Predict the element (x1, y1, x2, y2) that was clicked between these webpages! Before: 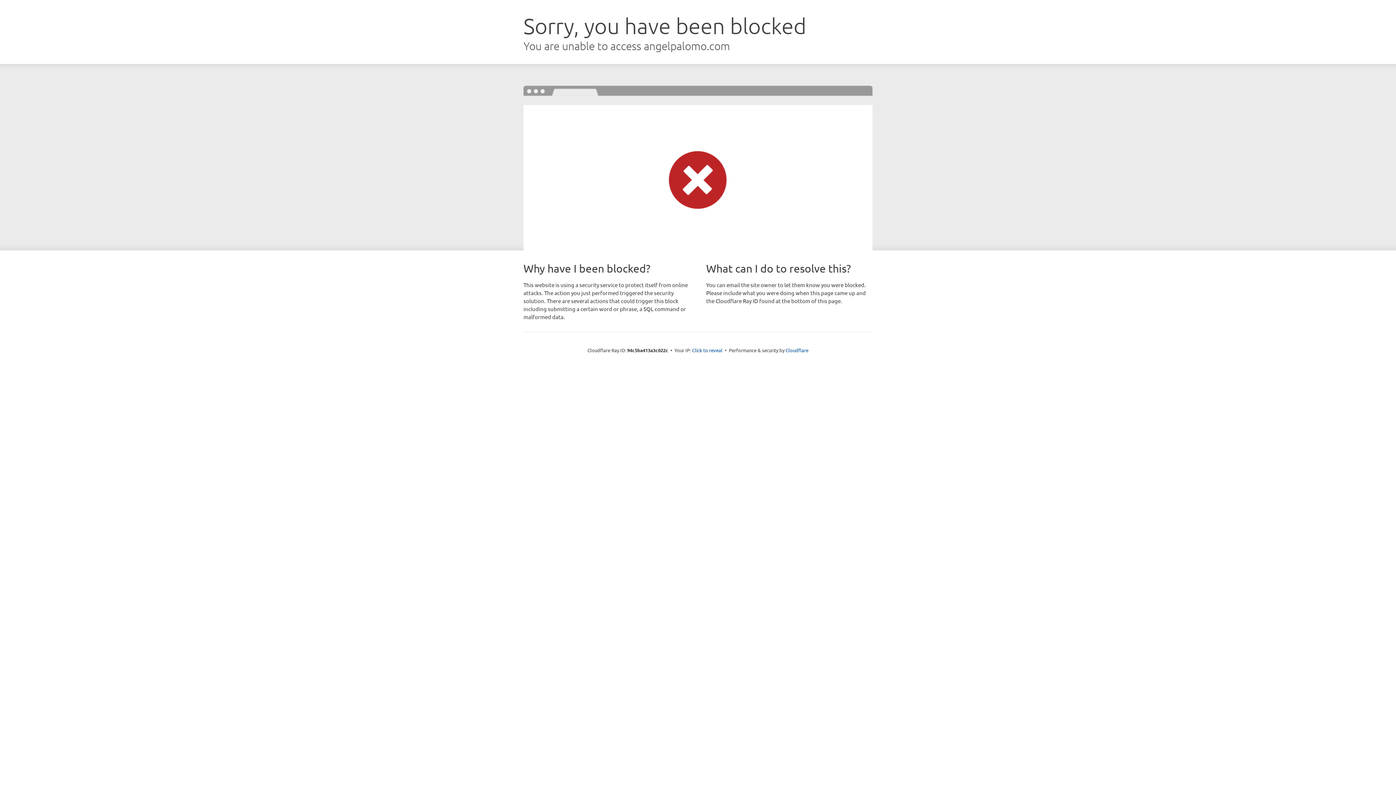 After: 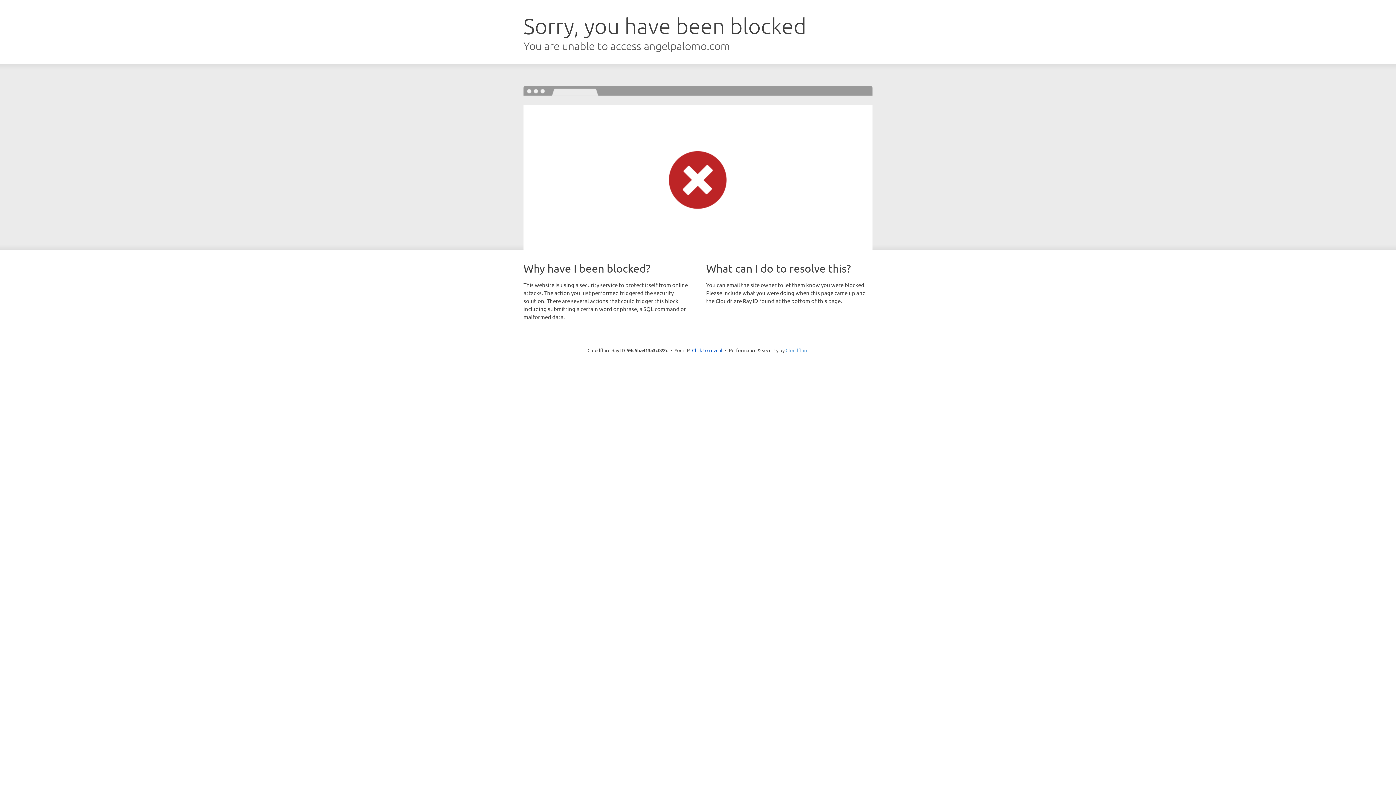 Action: bbox: (785, 347, 808, 353) label: Cloudflare